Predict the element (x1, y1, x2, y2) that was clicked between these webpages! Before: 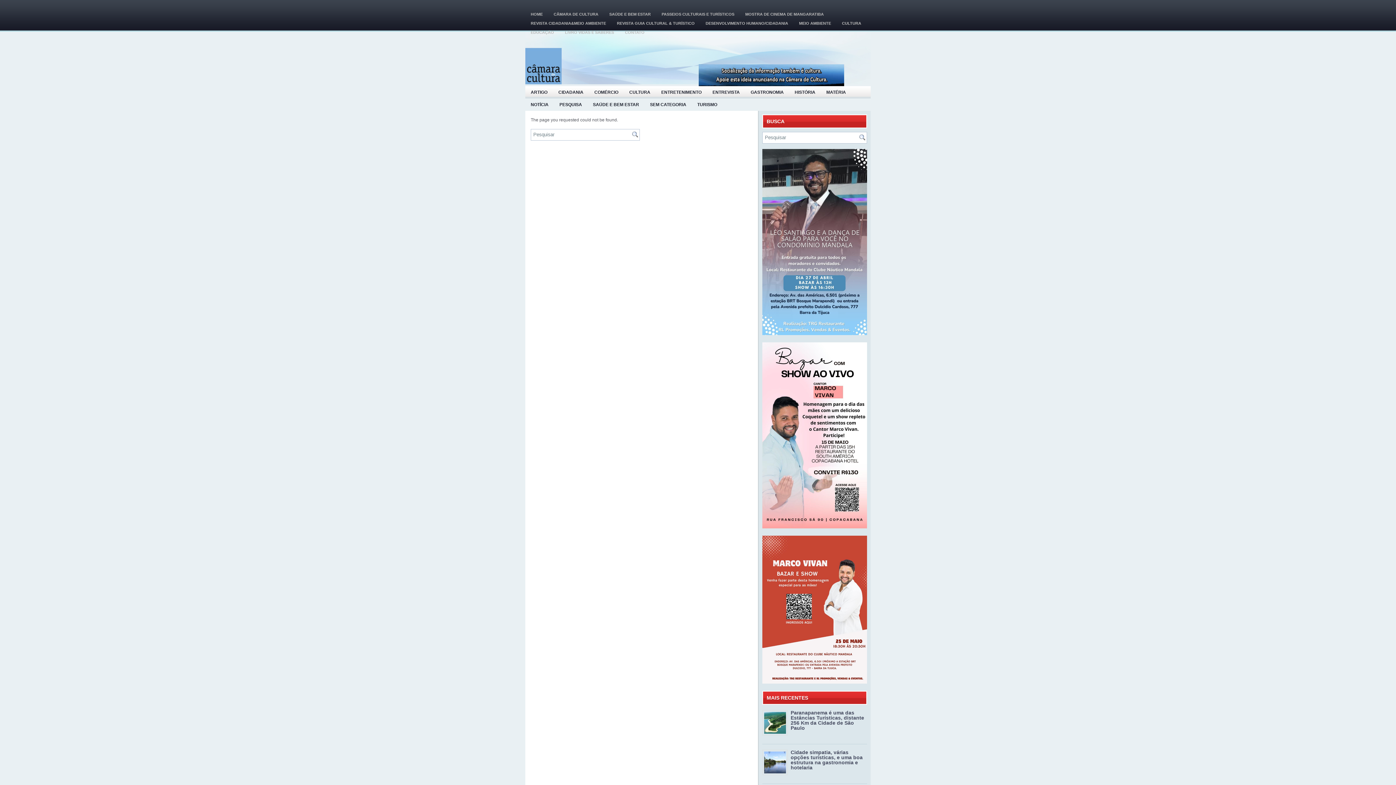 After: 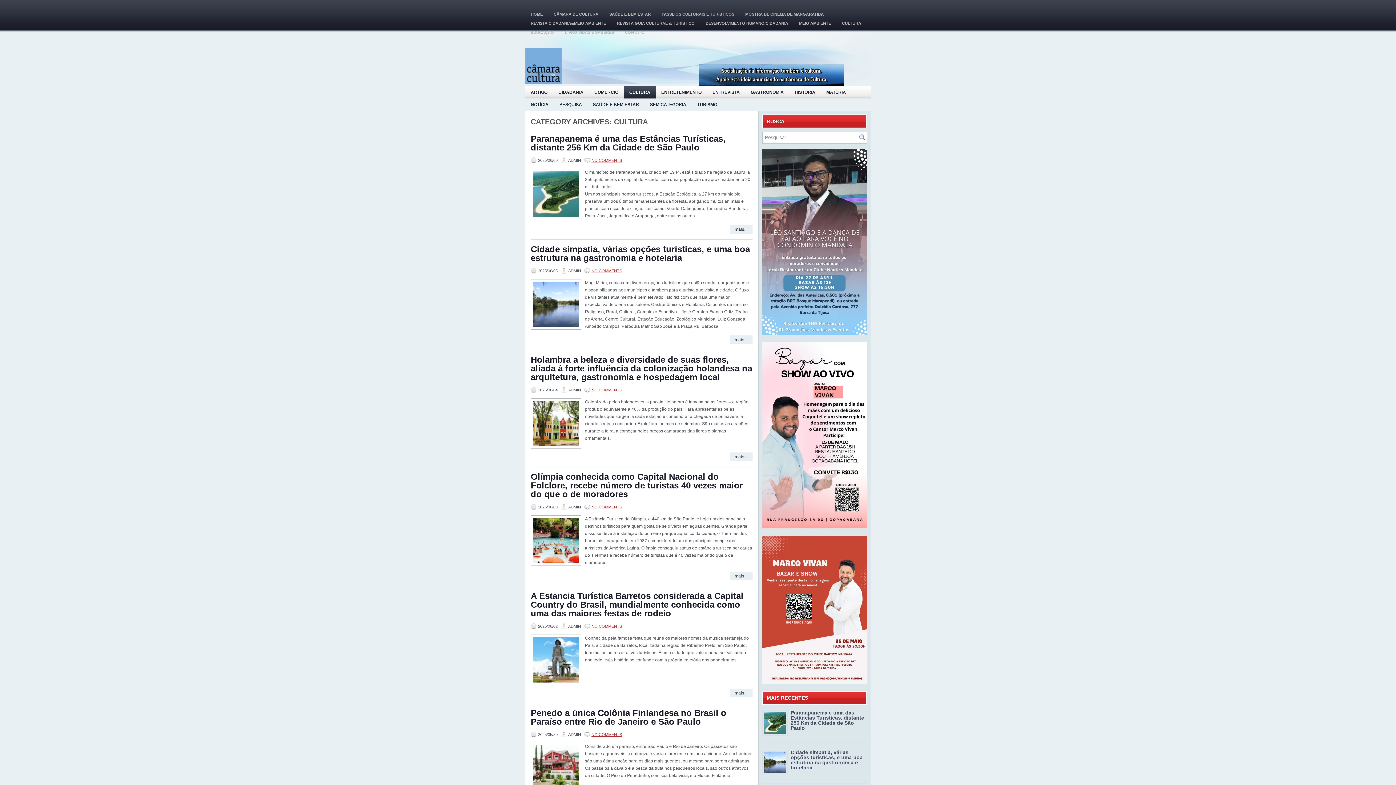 Action: label: CULTURA bbox: (624, 86, 656, 98)